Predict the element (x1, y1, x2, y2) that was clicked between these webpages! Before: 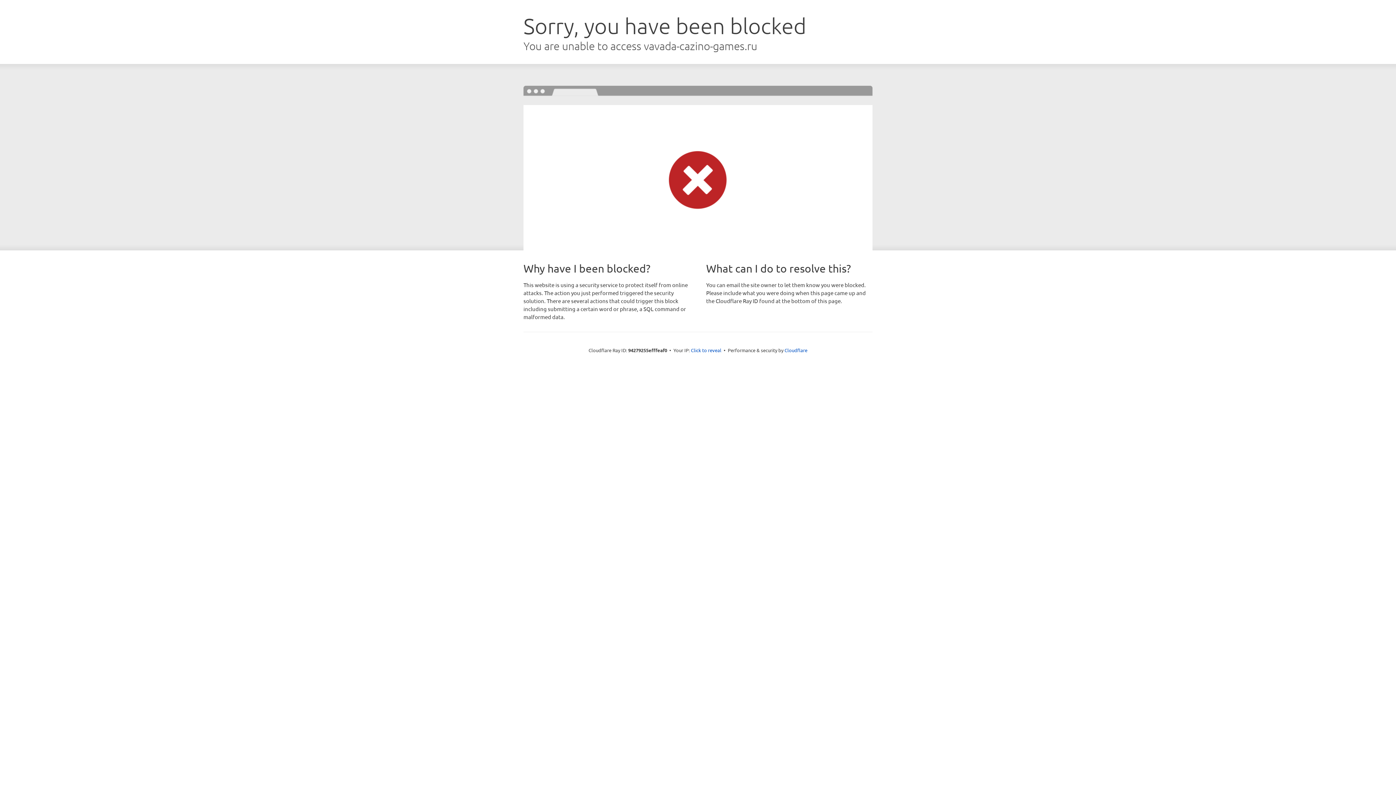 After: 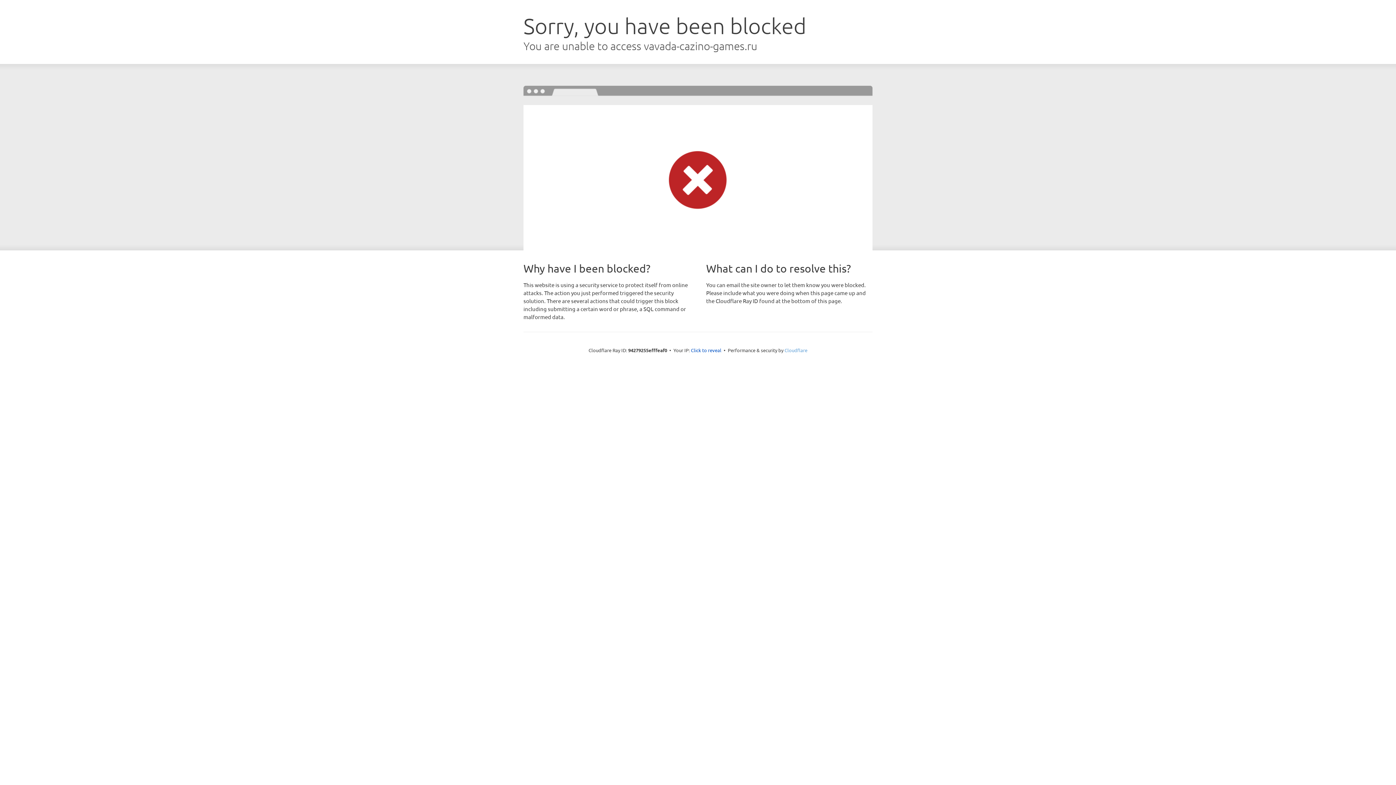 Action: label: Cloudflare bbox: (784, 347, 807, 353)